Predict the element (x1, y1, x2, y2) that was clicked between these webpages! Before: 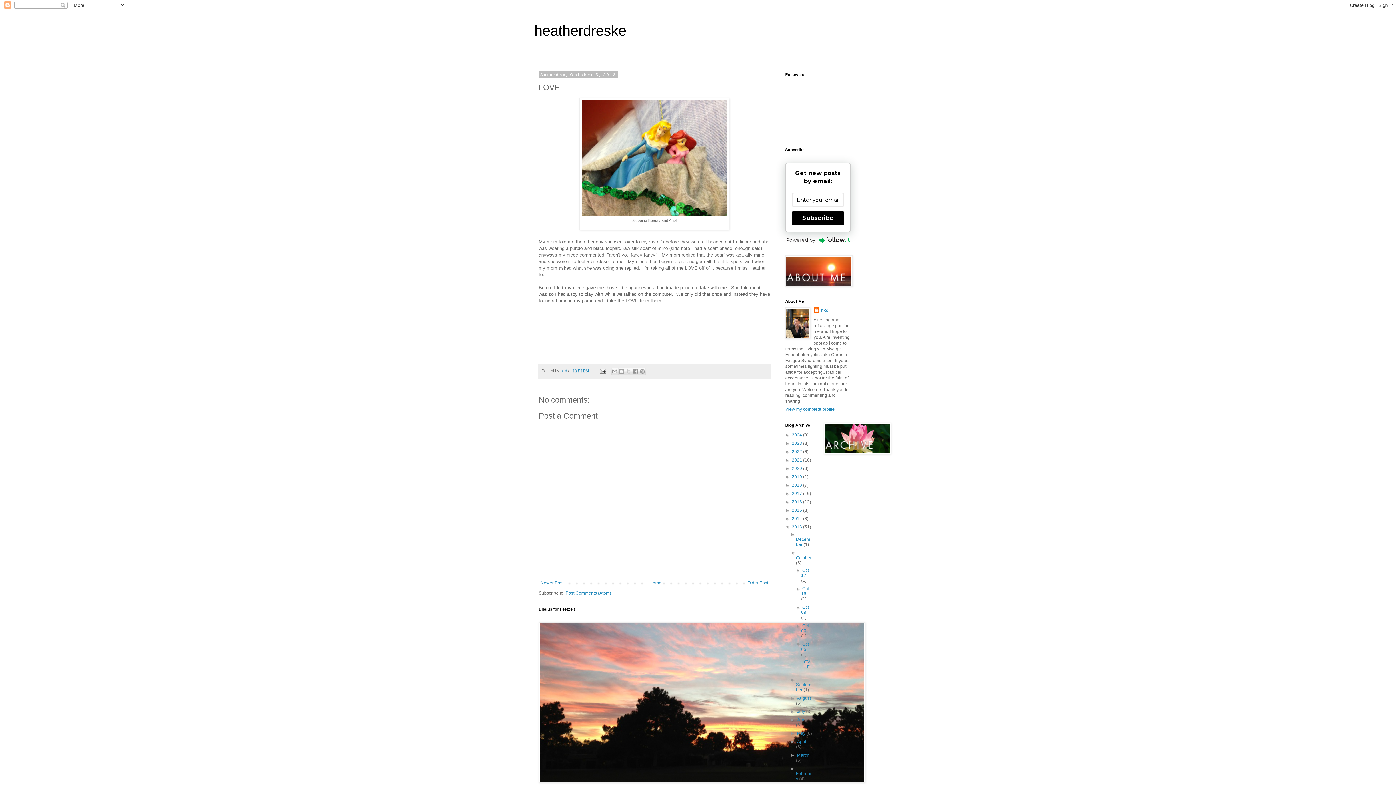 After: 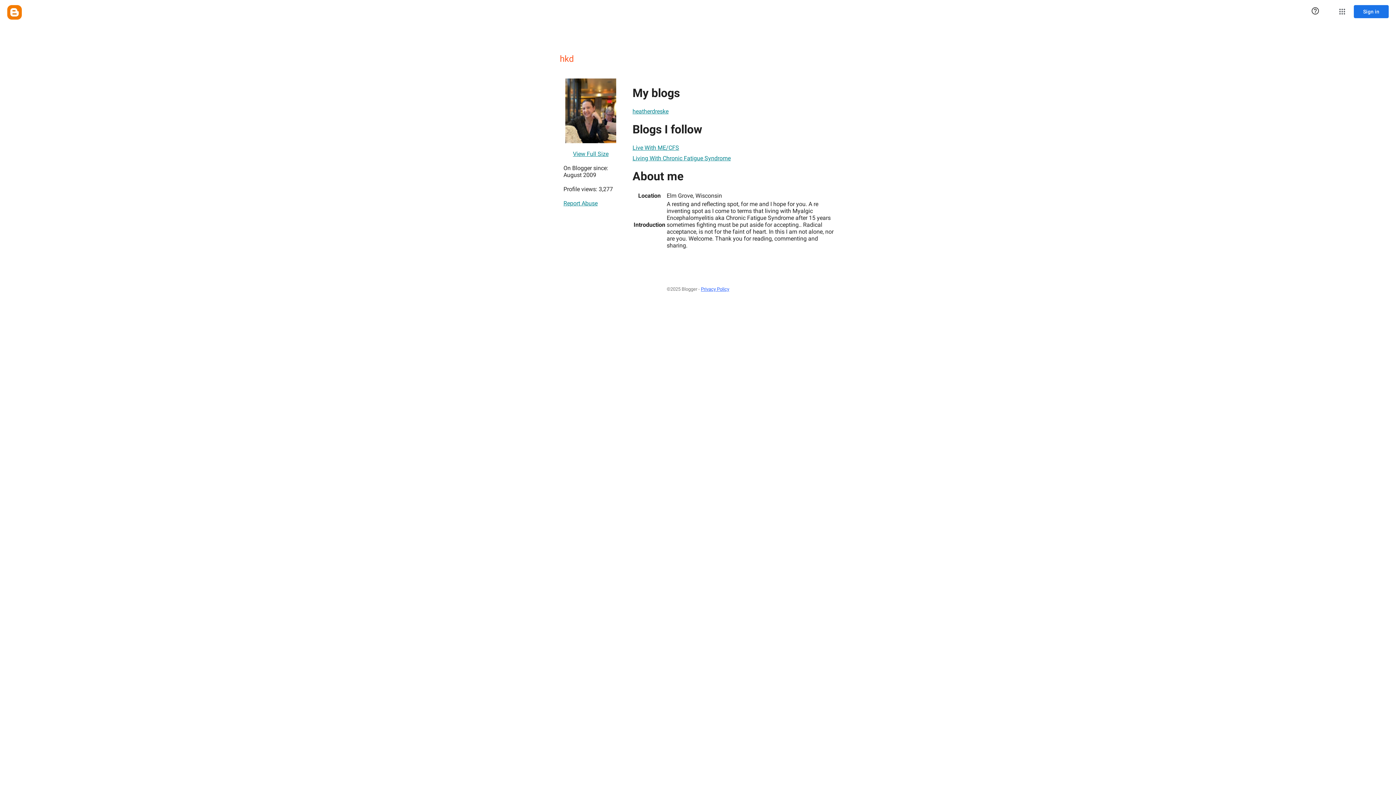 Action: label: View my complete profile bbox: (785, 406, 834, 412)